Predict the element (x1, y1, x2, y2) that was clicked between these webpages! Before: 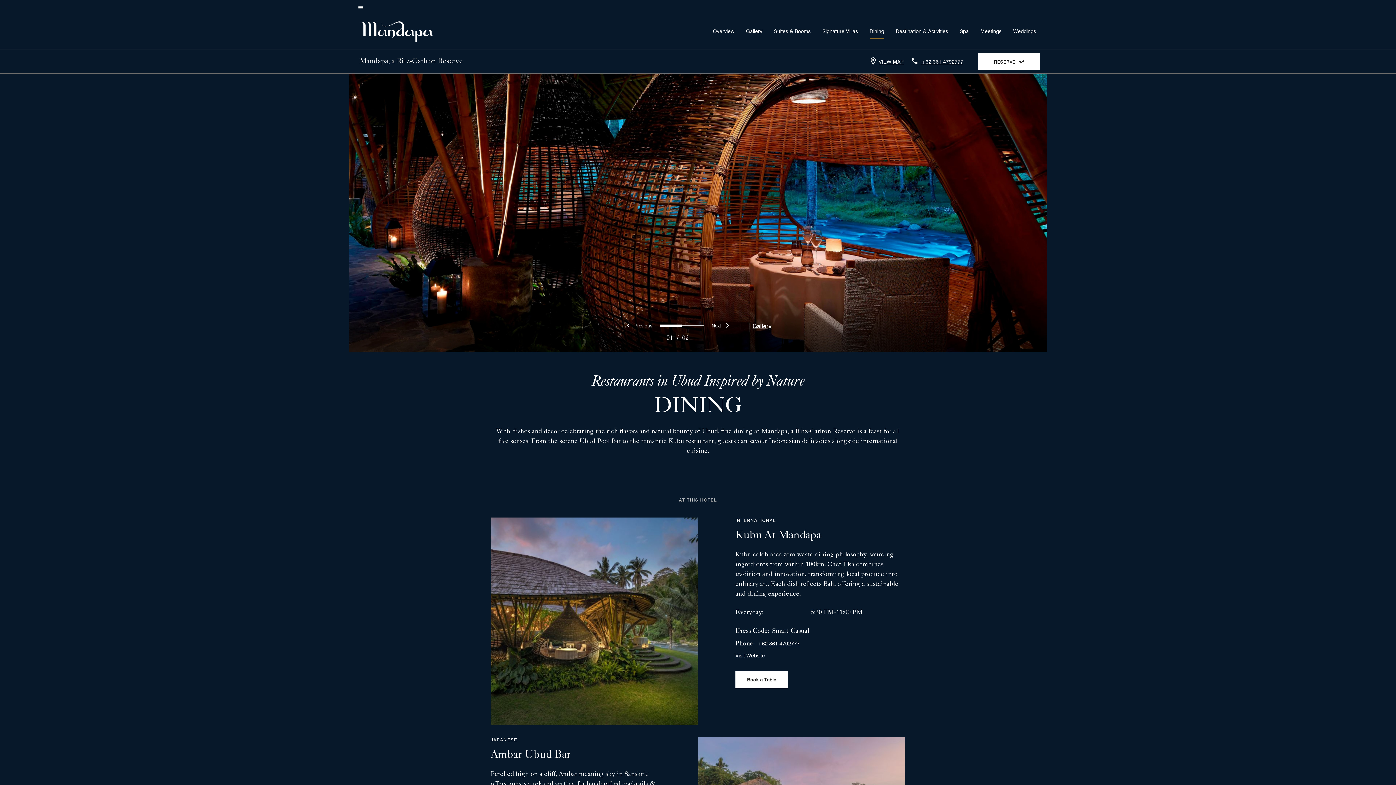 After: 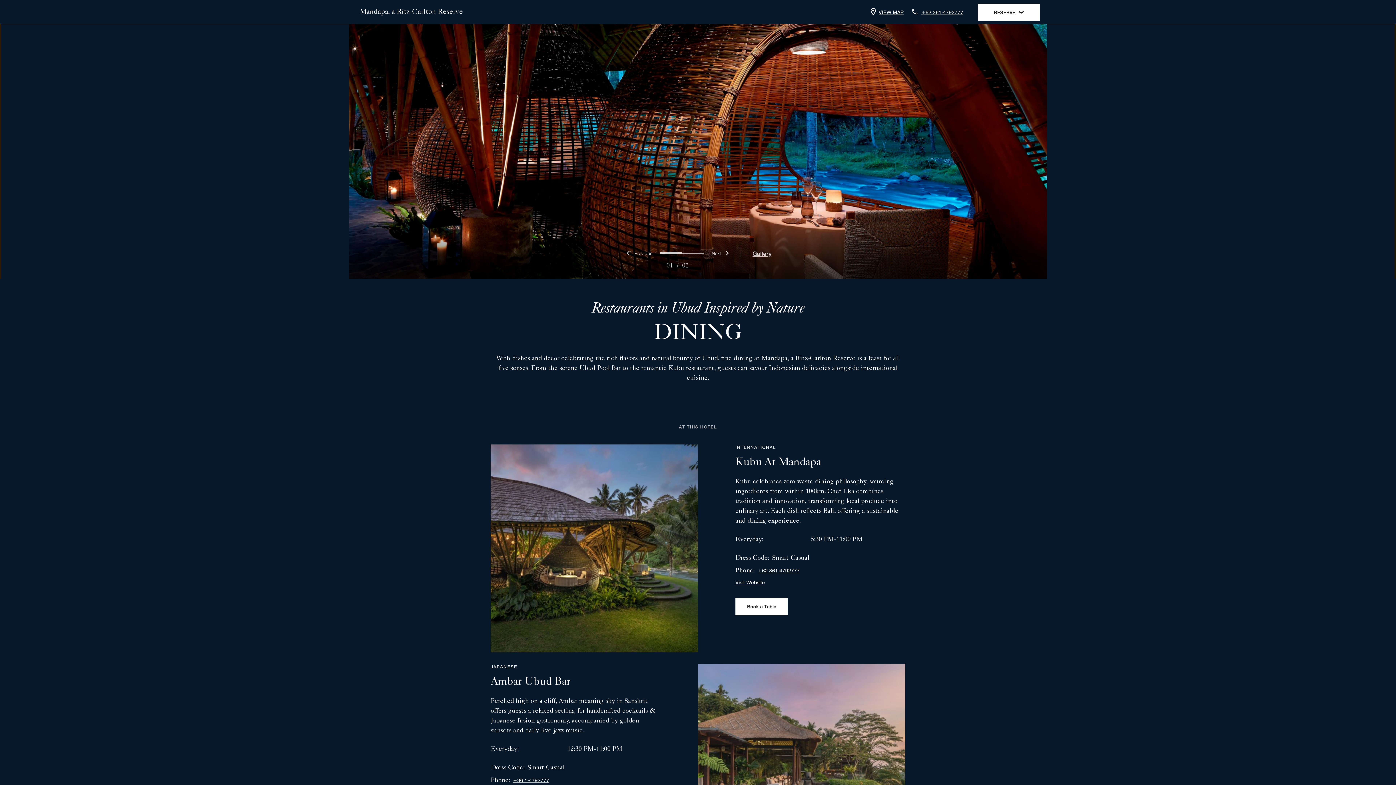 Action: bbox: (357, 2, 358, 3) label: Skip to main content